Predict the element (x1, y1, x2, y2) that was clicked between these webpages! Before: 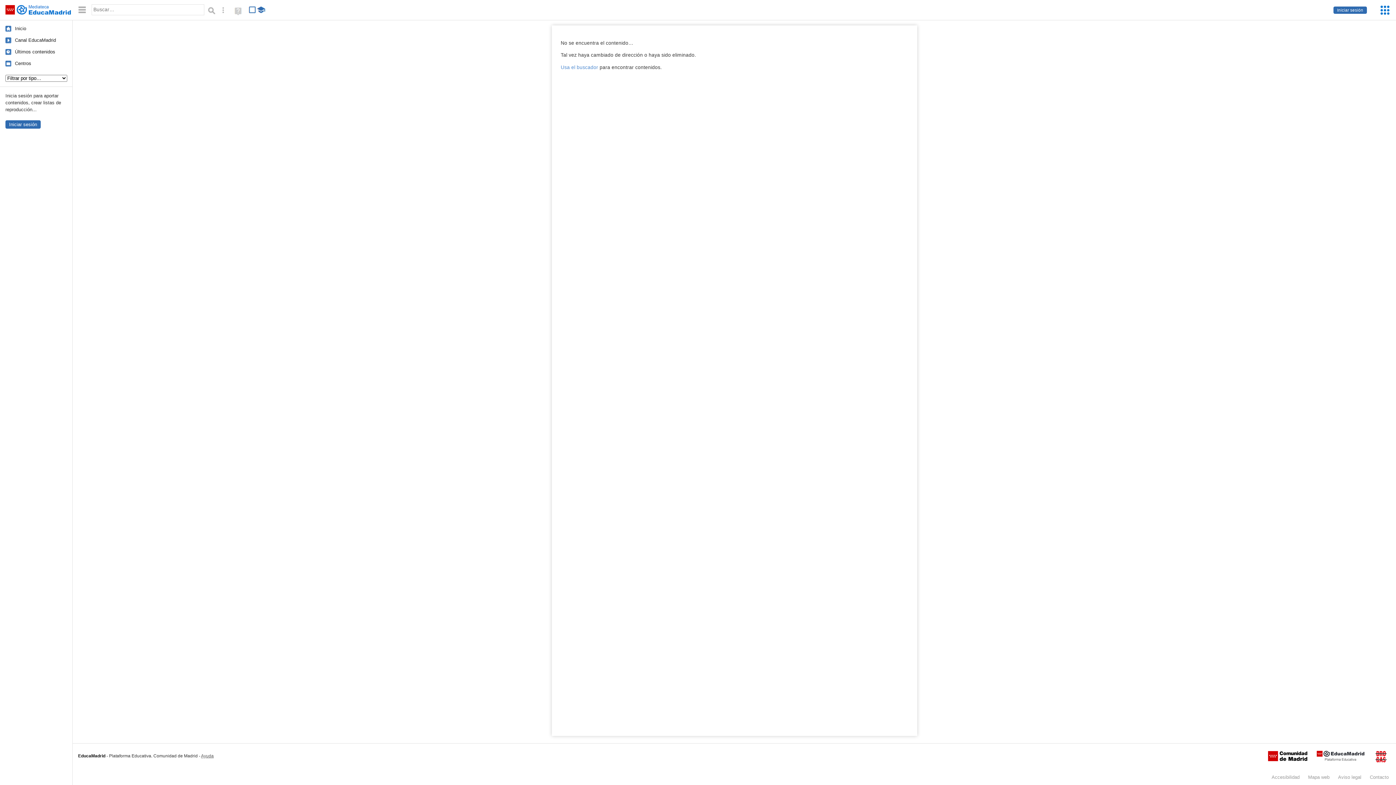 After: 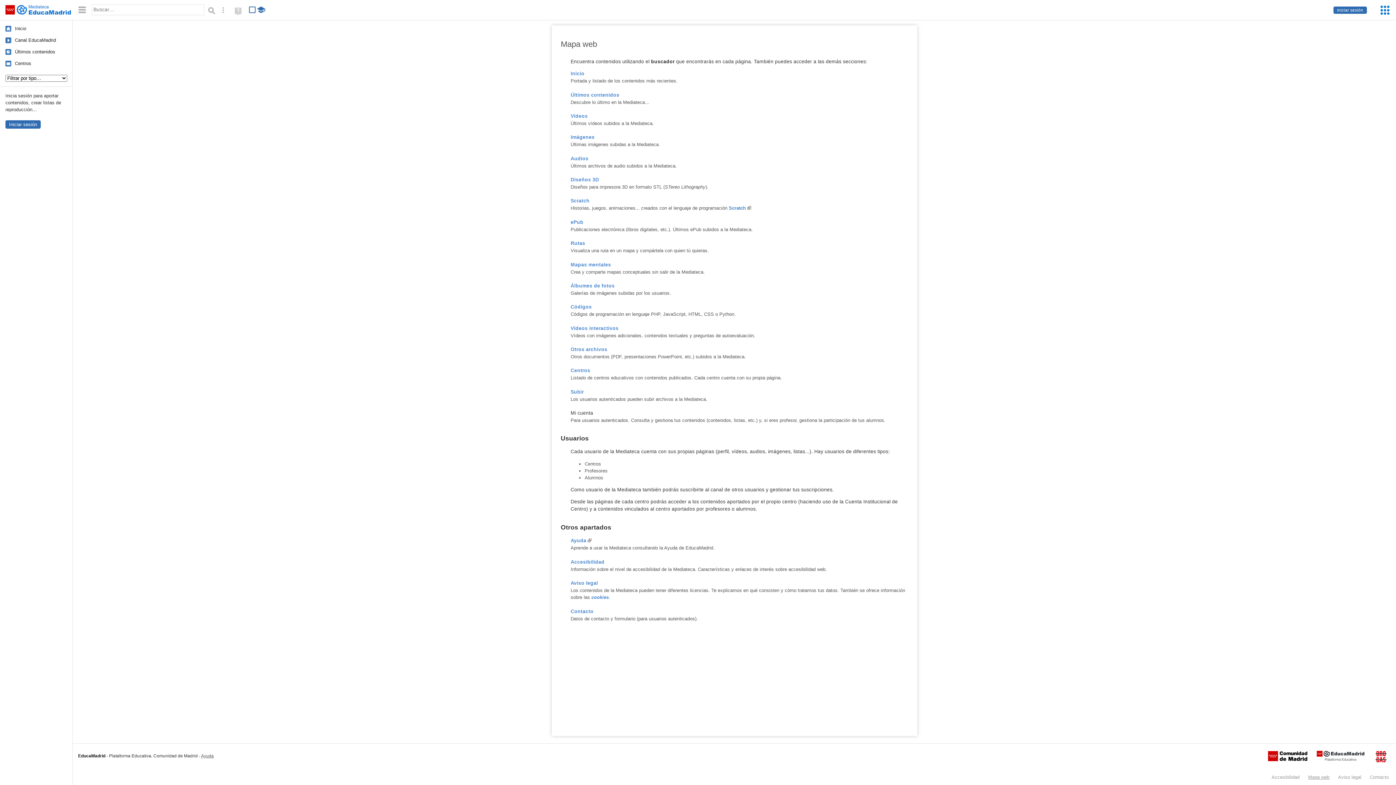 Action: bbox: (1308, 774, 1329, 780) label: Mapa web